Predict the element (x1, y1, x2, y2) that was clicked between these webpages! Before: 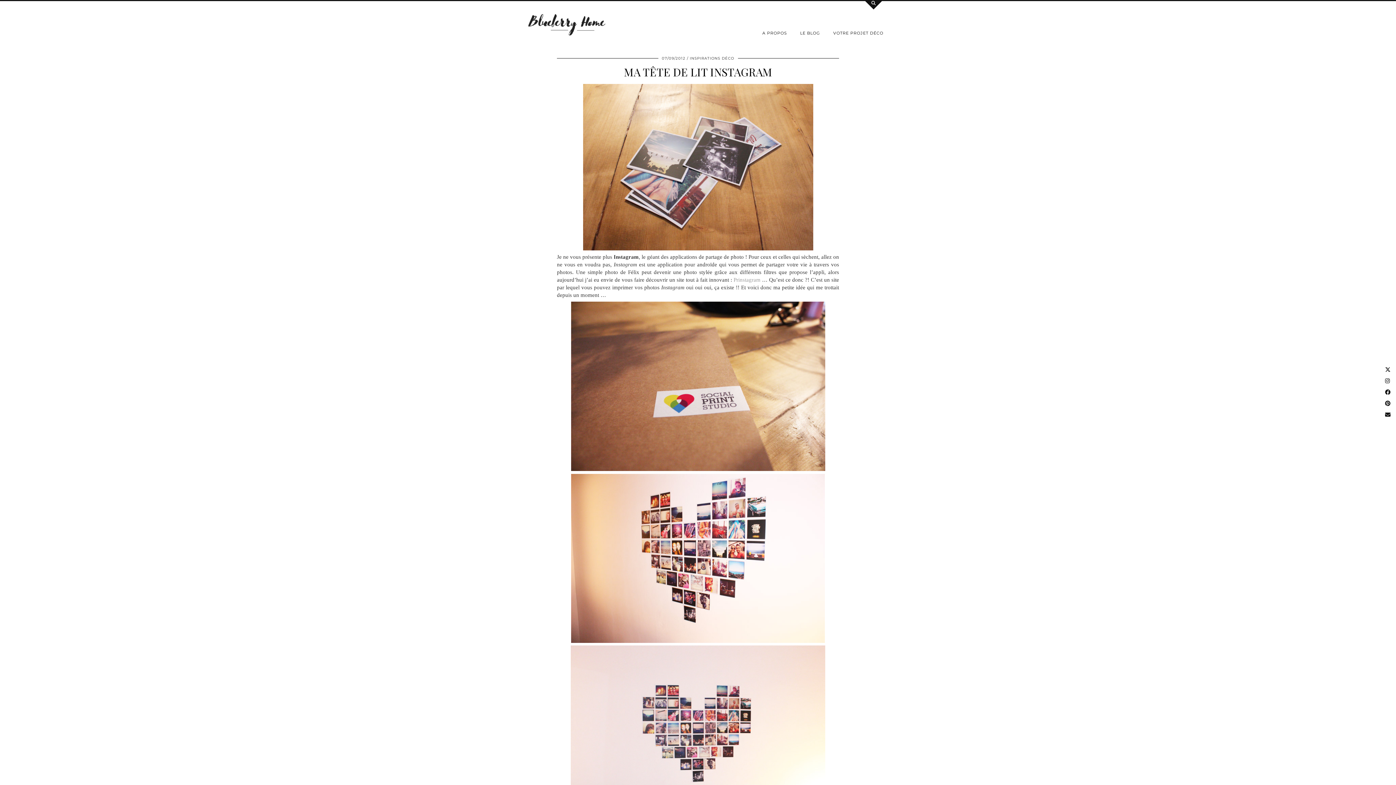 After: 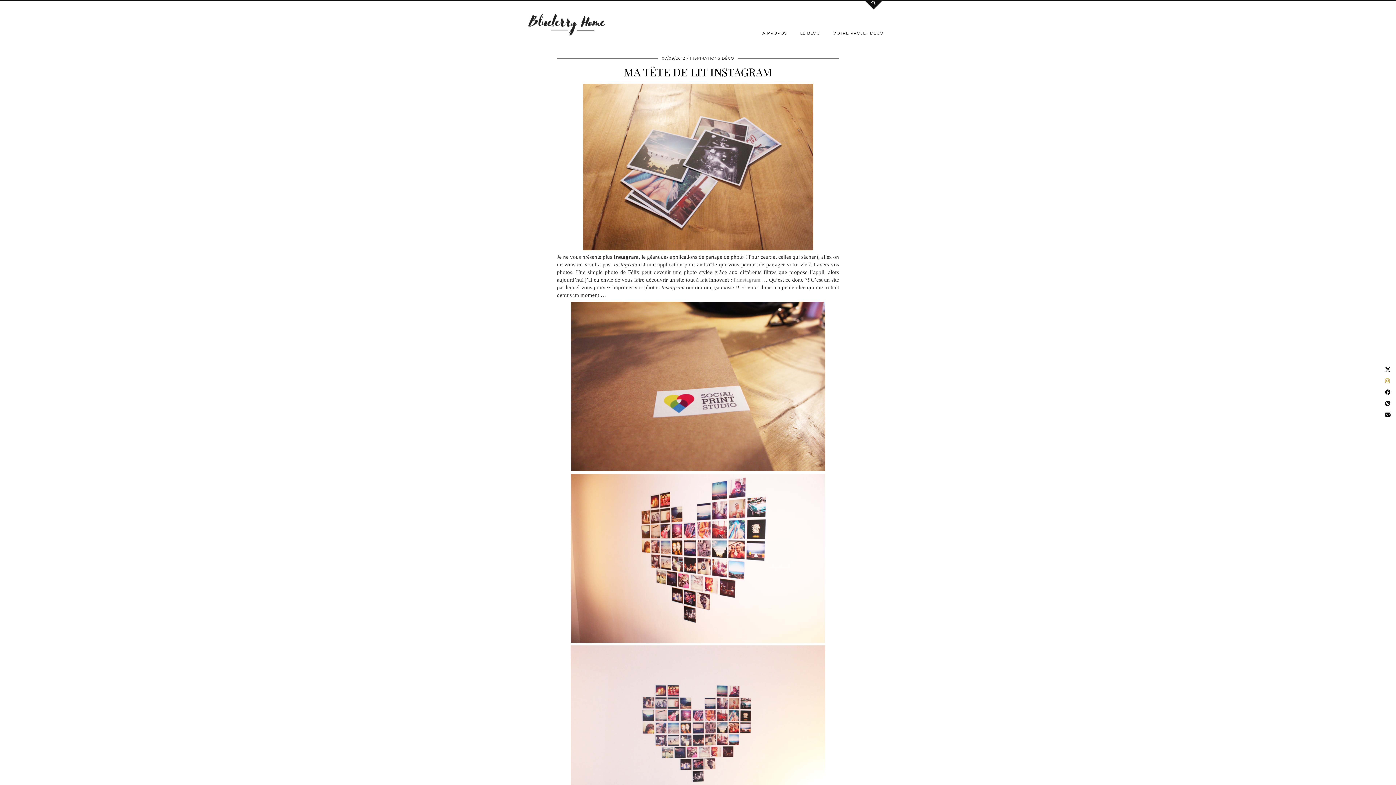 Action: bbox: (1383, 375, 1392, 387)